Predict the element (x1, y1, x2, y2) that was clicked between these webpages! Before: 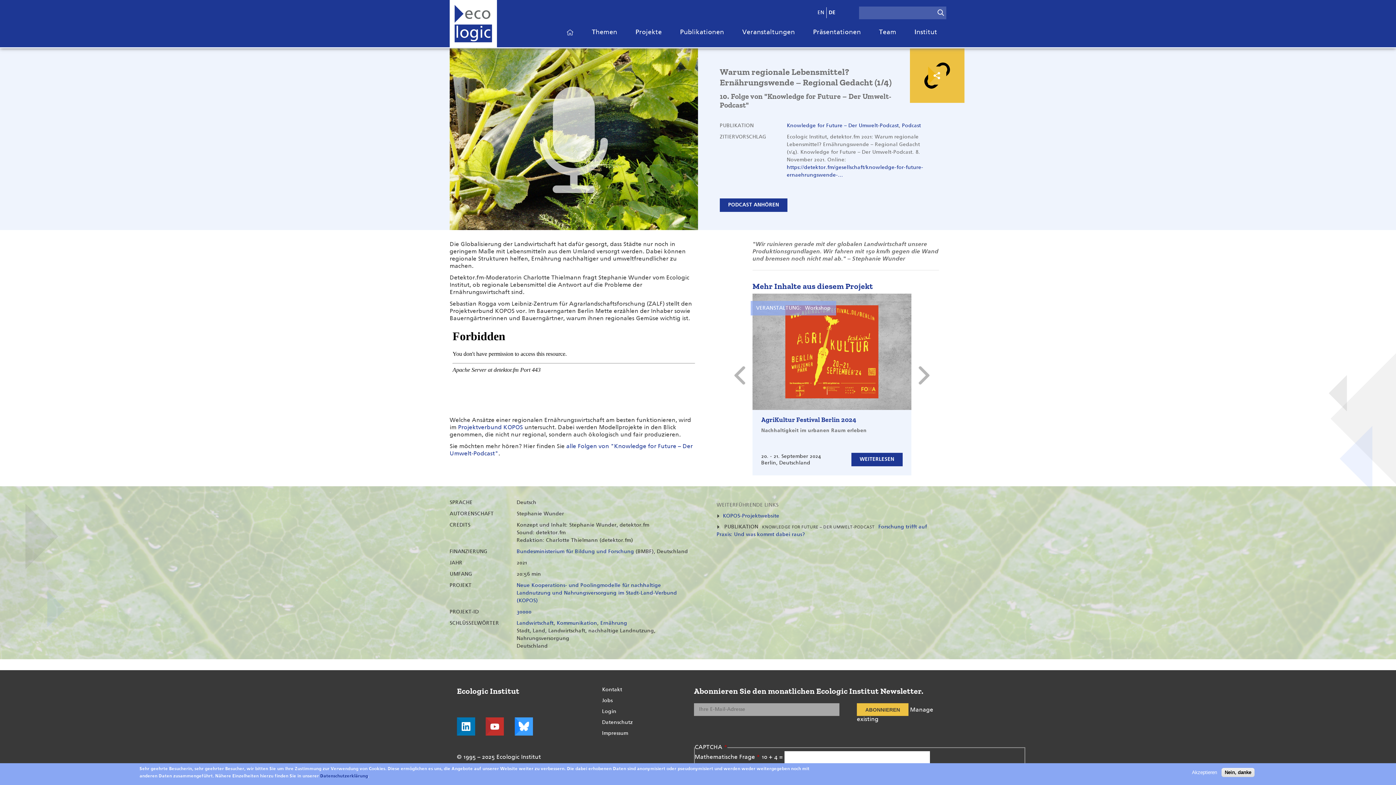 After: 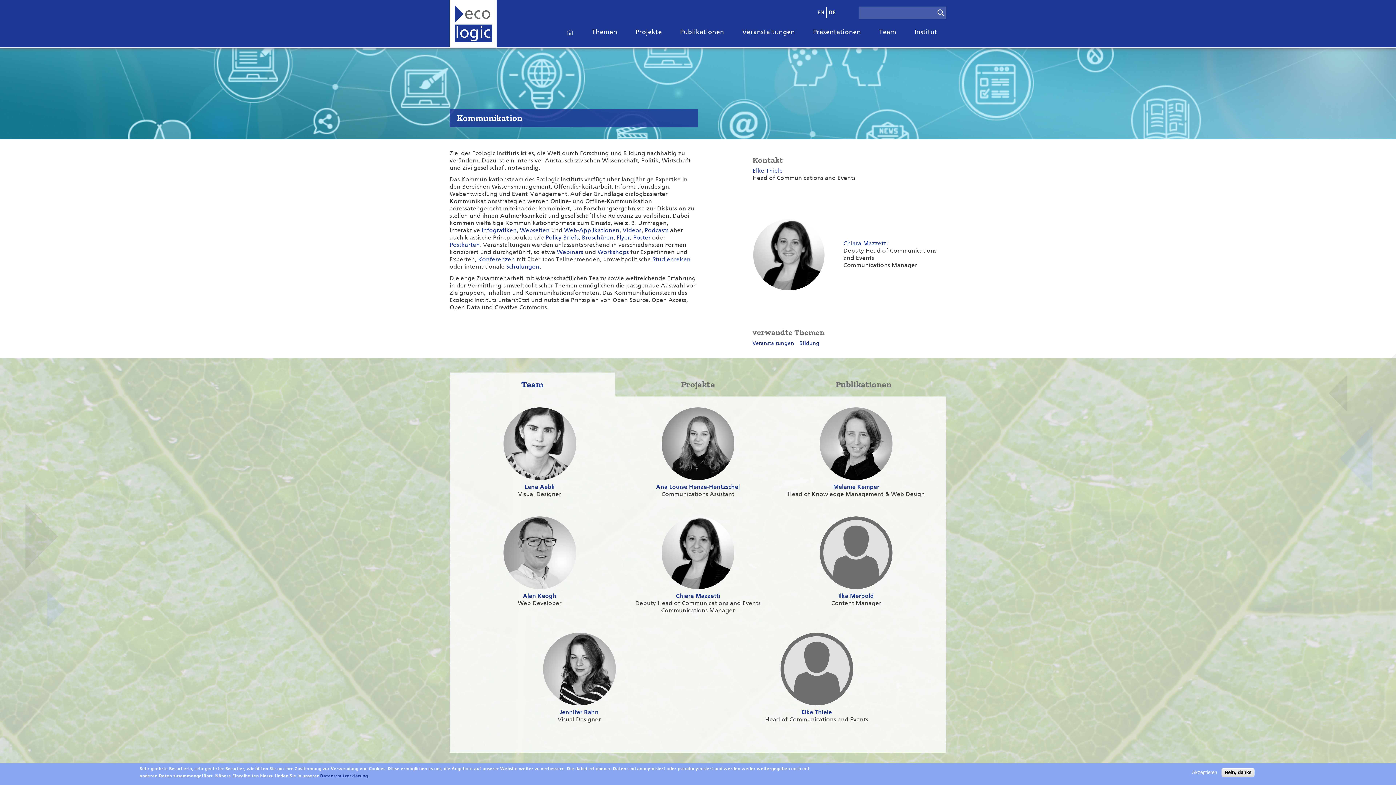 Action: bbox: (556, 621, 597, 626) label: Kommunikation